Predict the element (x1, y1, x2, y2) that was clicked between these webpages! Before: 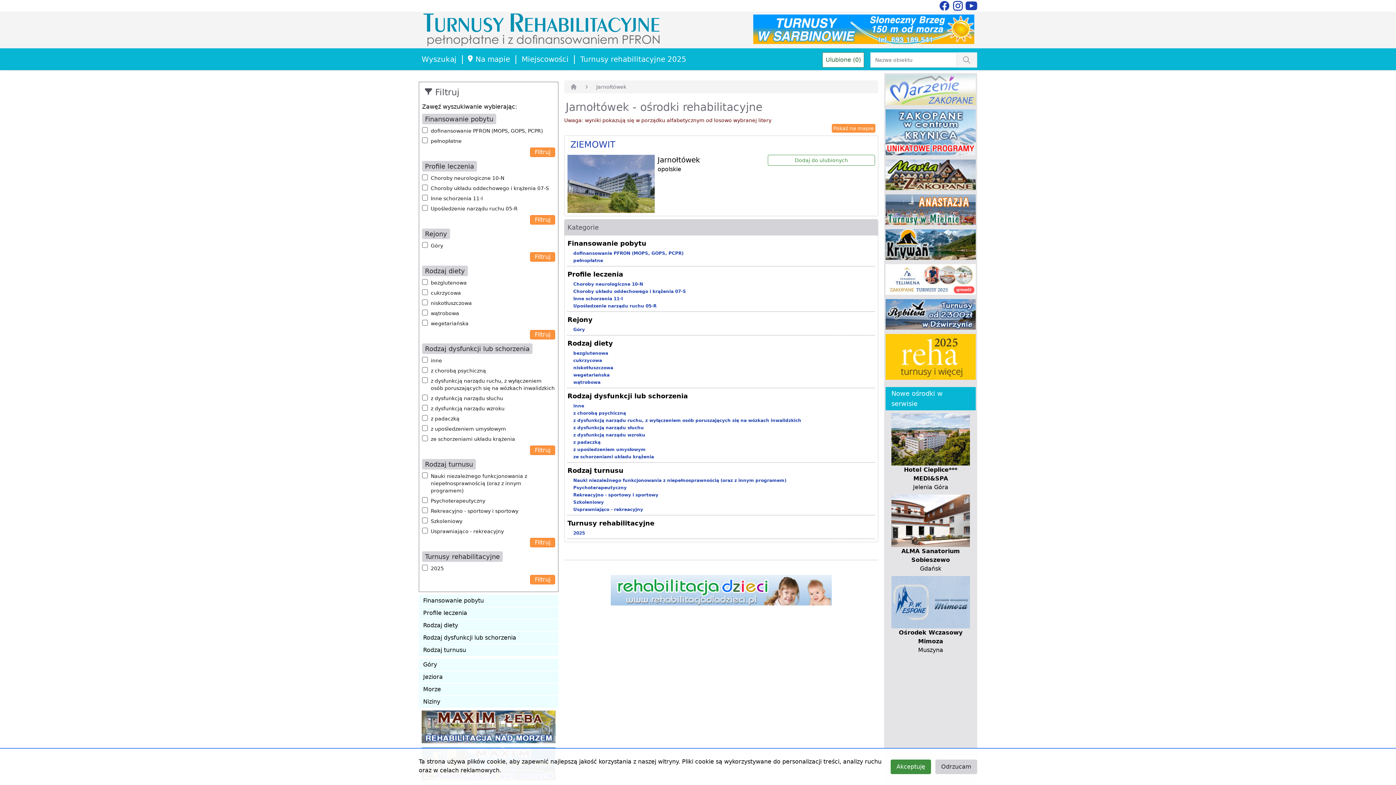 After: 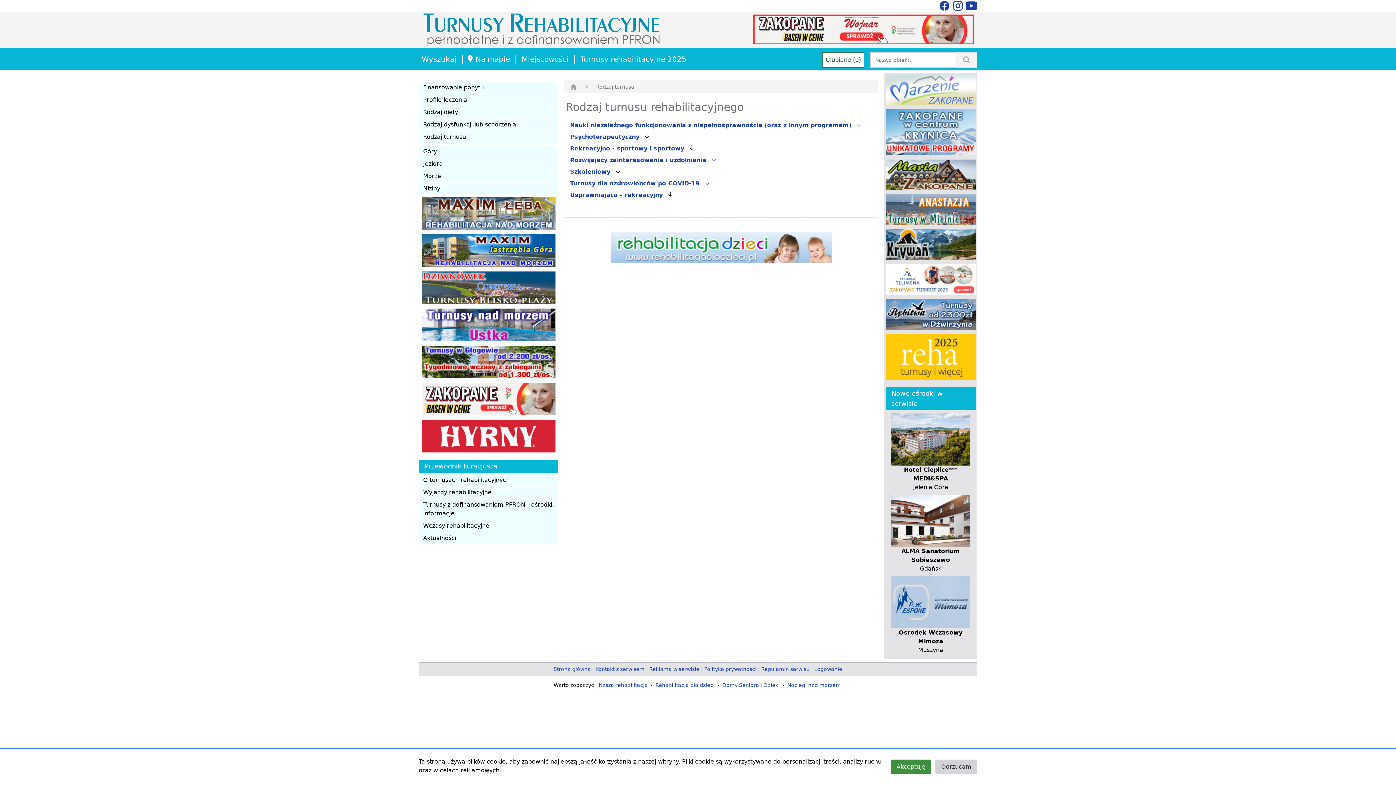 Action: bbox: (418, 644, 558, 656) label: Rodzaj turnusu